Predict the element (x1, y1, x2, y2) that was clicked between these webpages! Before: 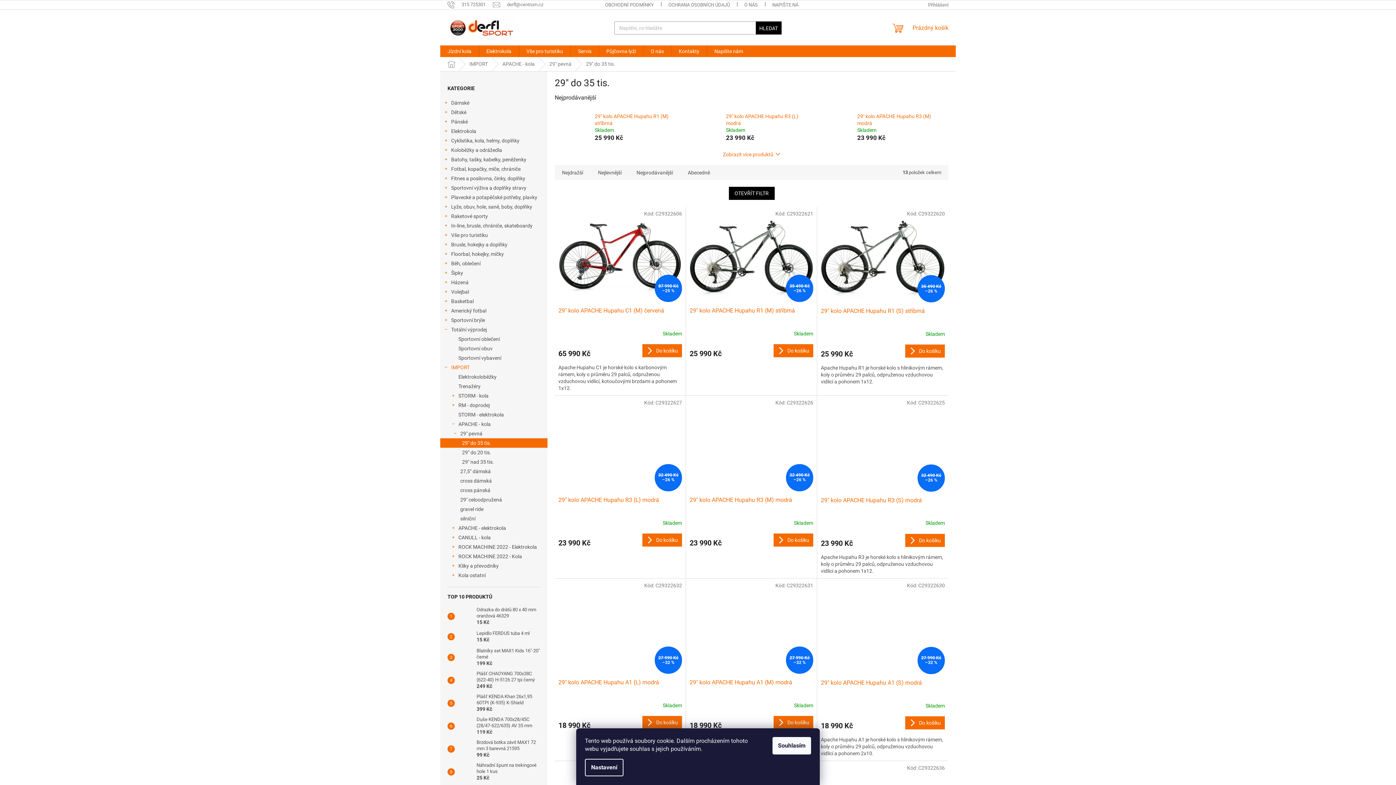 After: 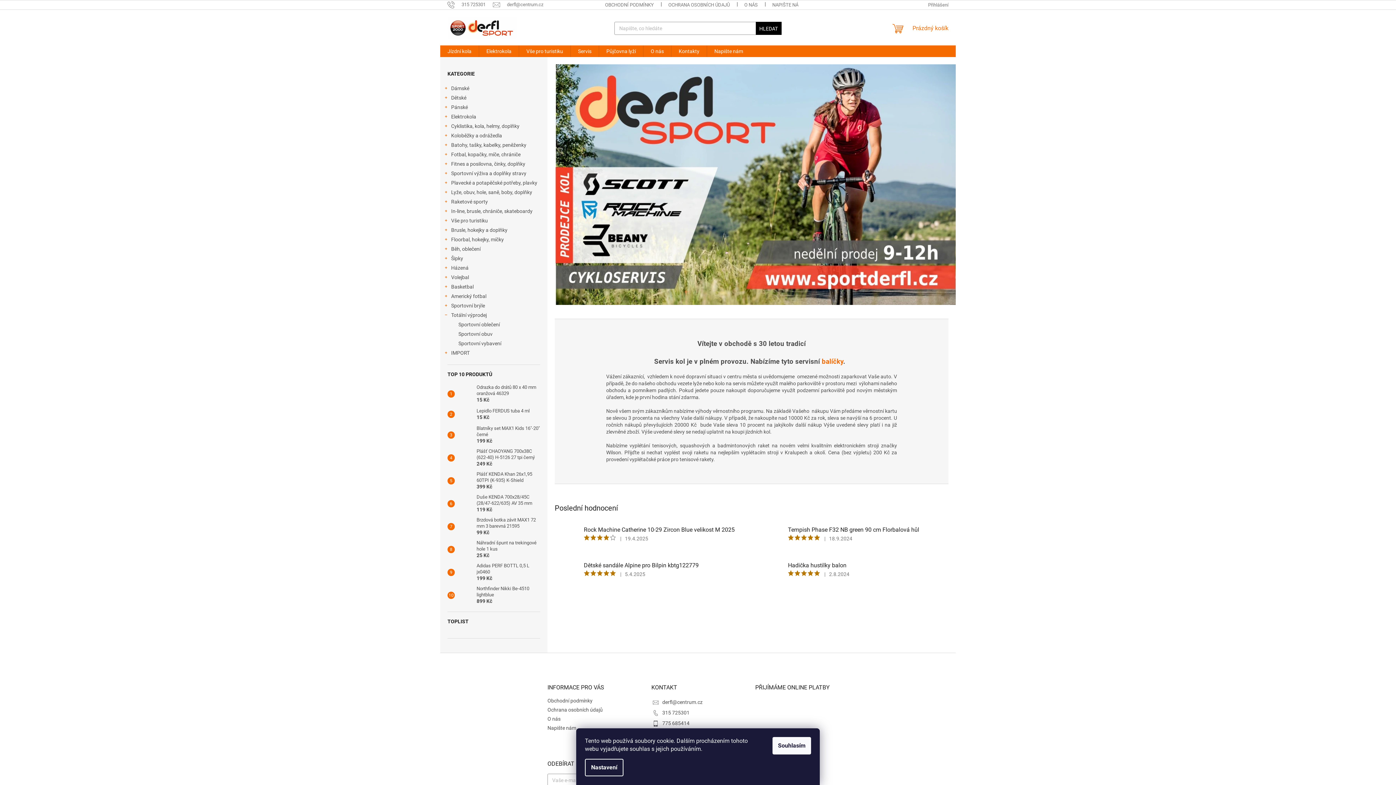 Action: bbox: (440, 57, 462, 71) label: Domů